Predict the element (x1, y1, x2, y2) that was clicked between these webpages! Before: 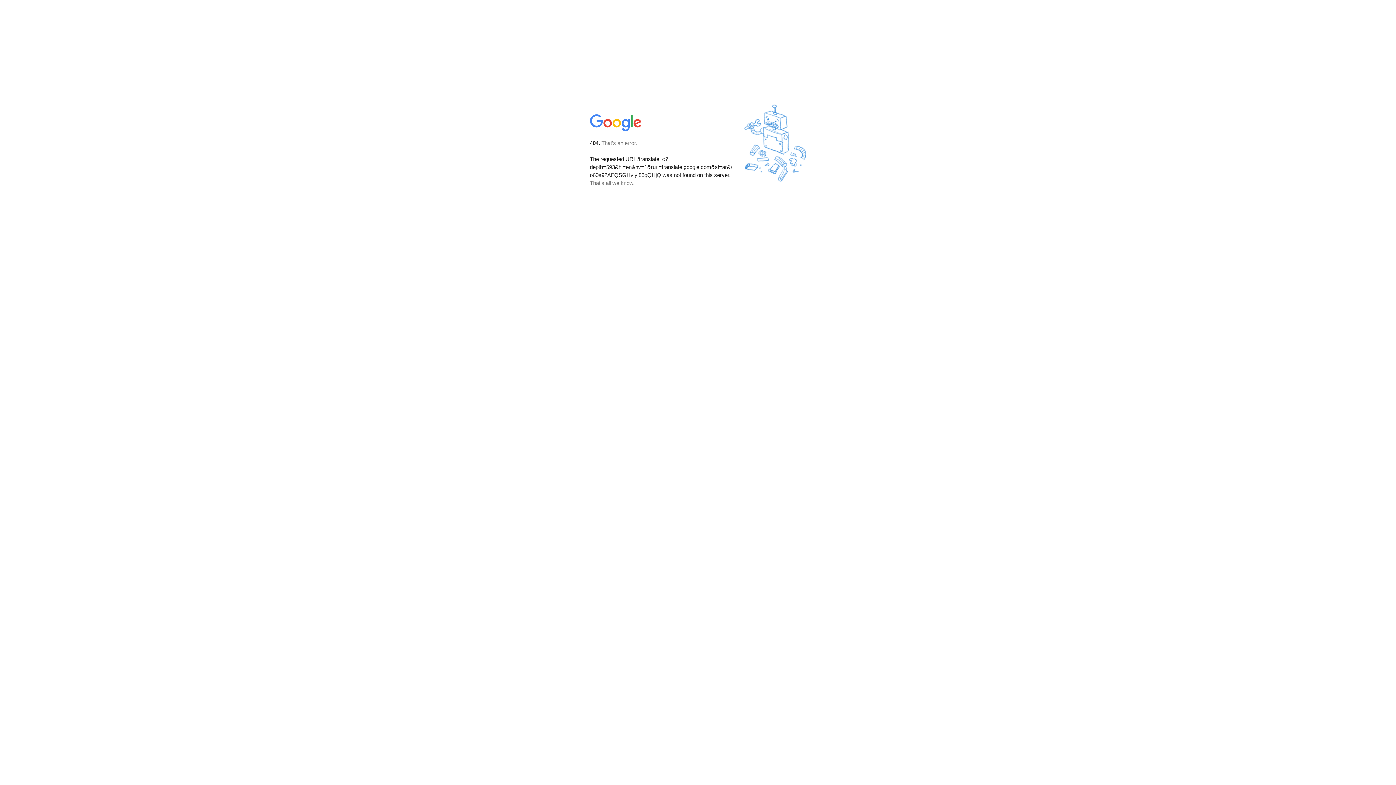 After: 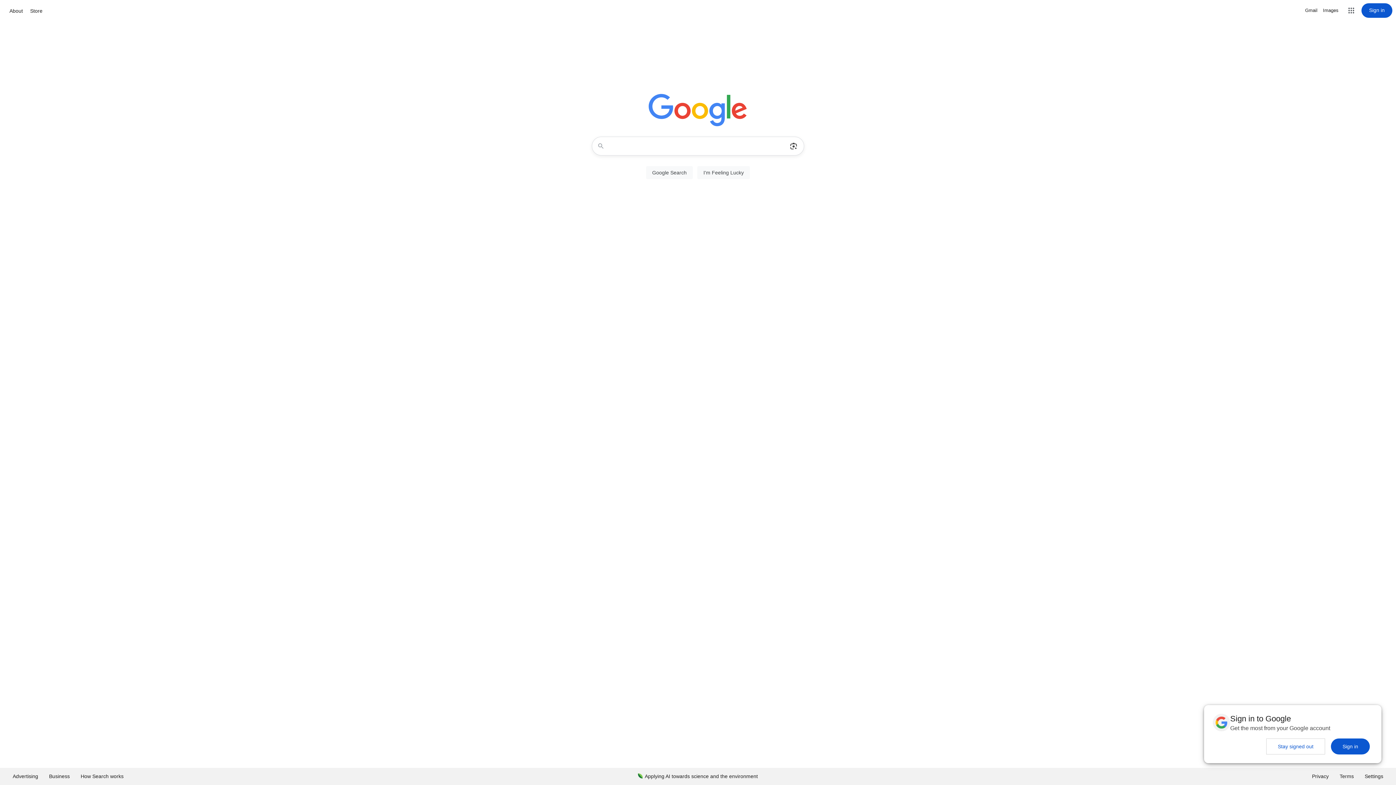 Action: bbox: (590, 127, 642, 134)